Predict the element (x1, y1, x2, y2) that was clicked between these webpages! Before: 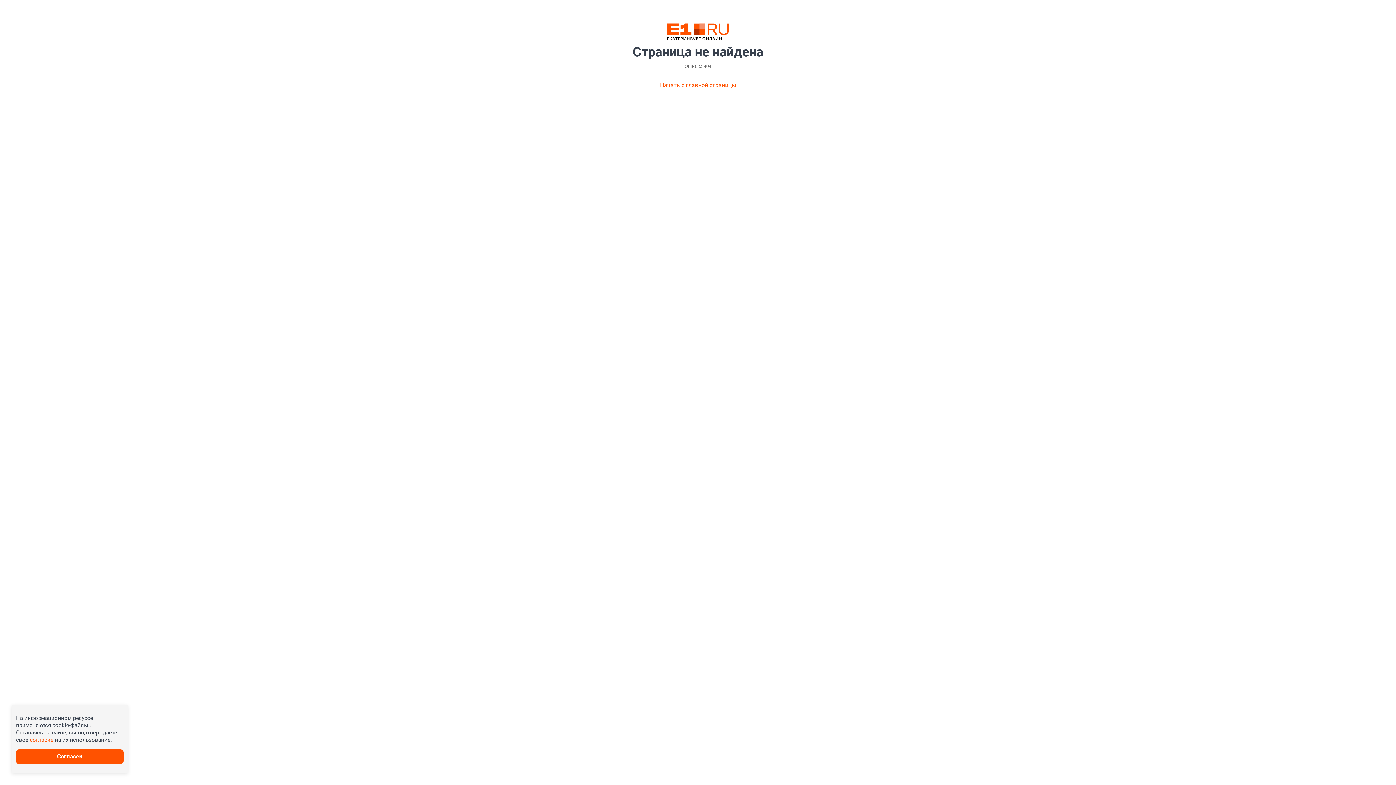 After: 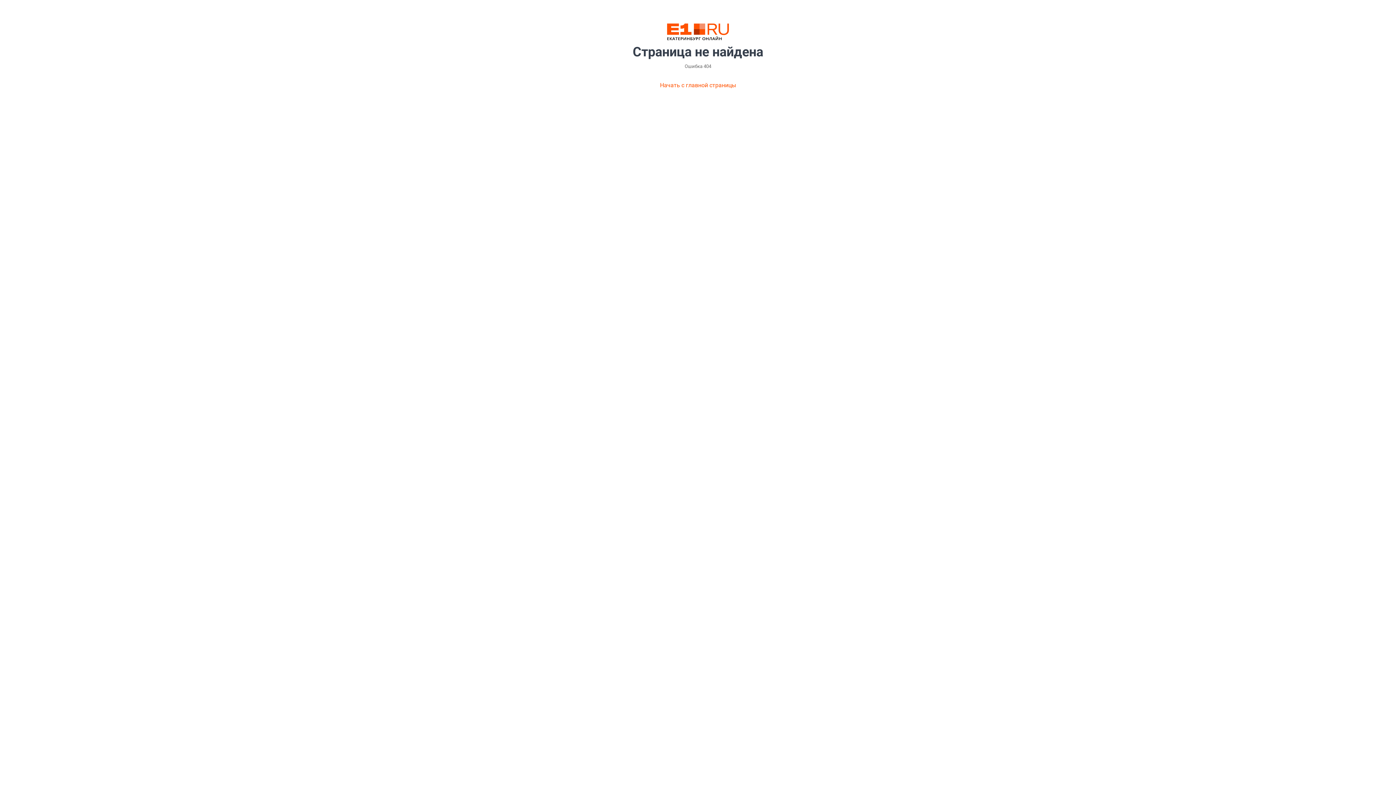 Action: bbox: (16, 749, 123, 764) label: Согласен